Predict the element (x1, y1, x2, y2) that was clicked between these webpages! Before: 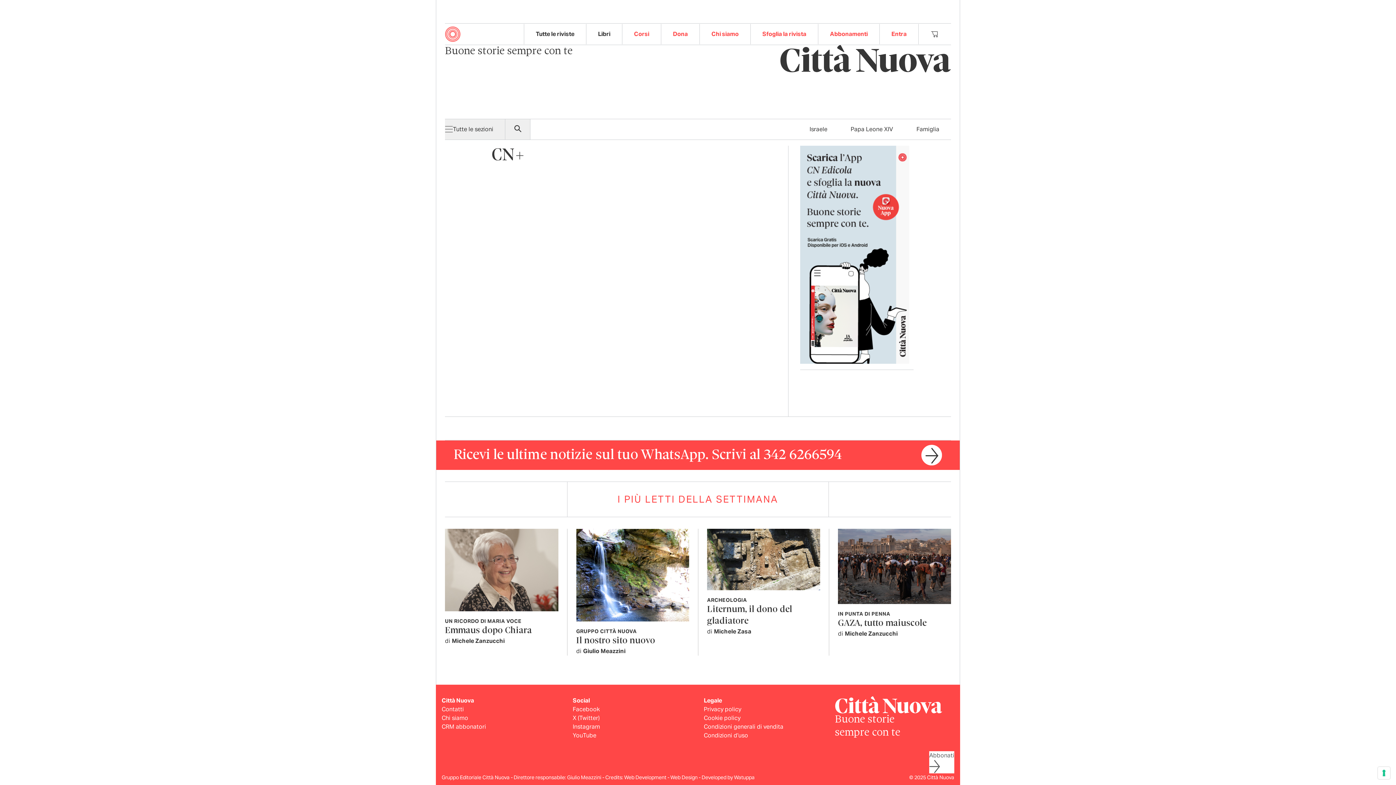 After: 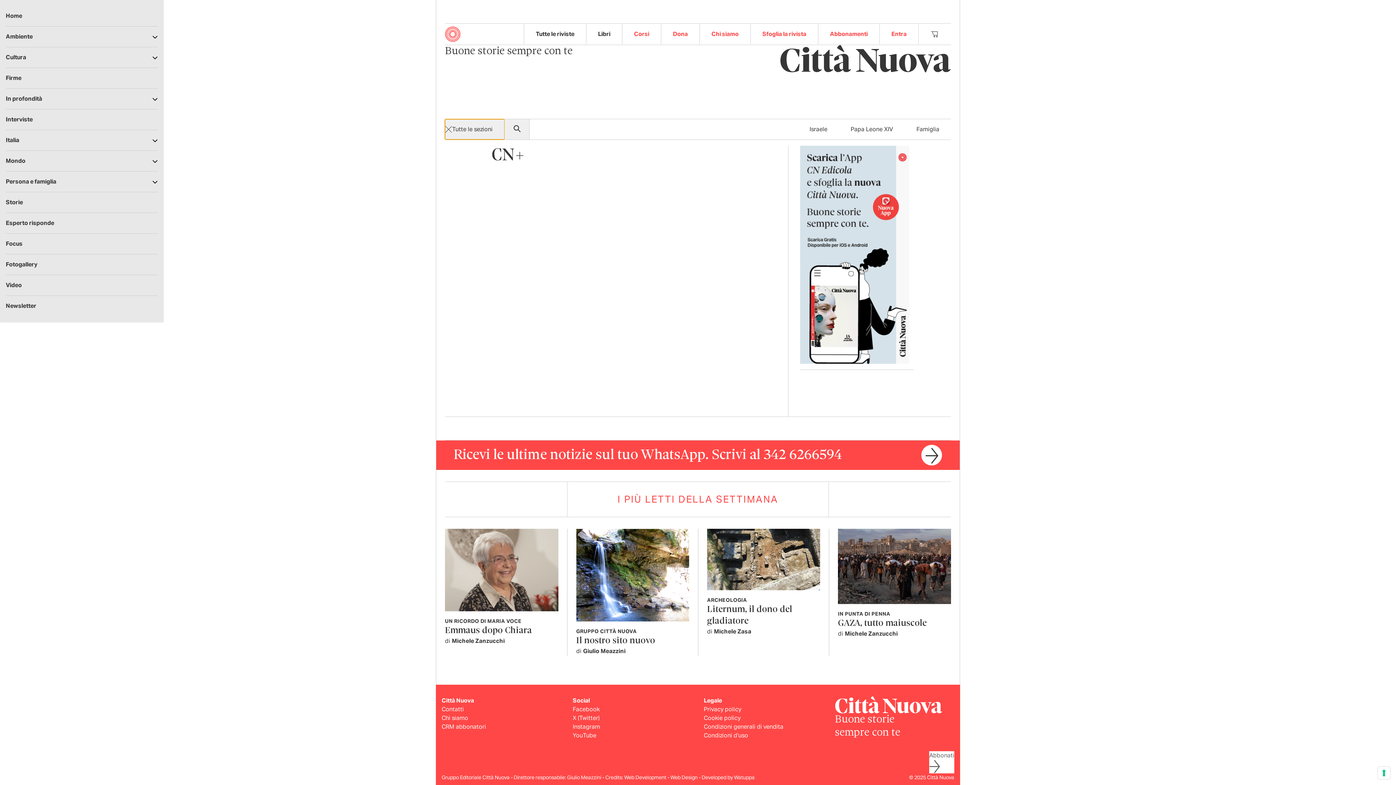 Action: label: Tutte le sezioni bbox: (445, 119, 505, 139)